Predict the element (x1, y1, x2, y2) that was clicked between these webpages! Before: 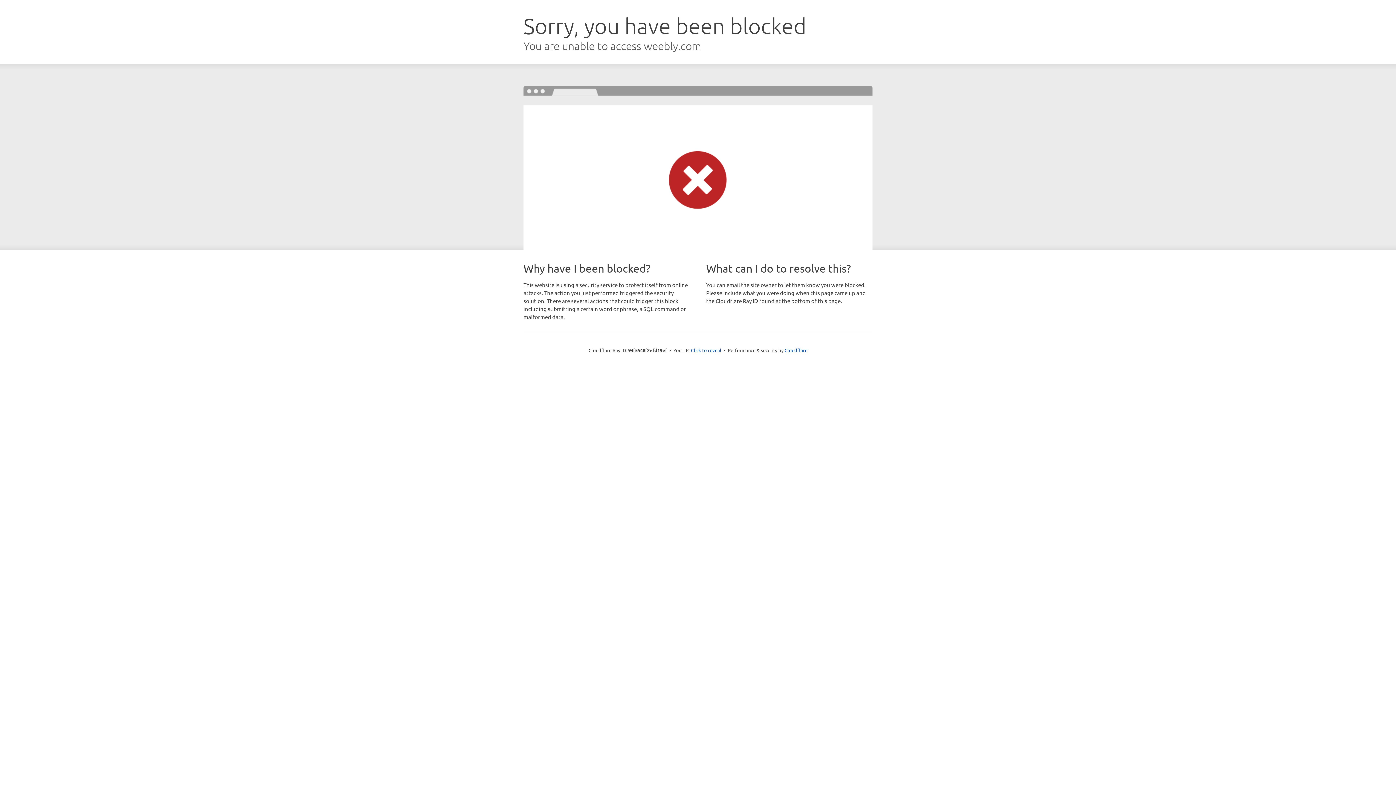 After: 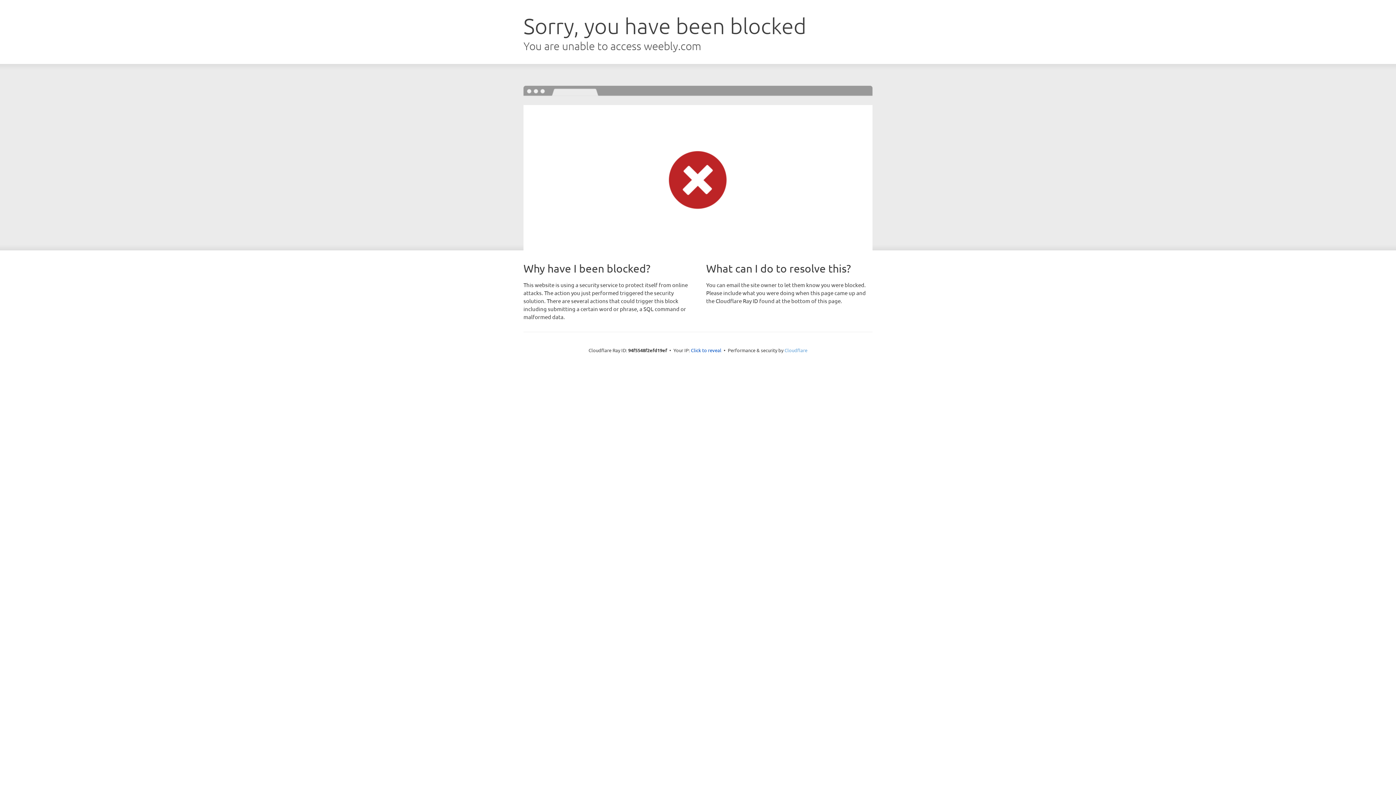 Action: bbox: (784, 347, 807, 353) label: Cloudflare